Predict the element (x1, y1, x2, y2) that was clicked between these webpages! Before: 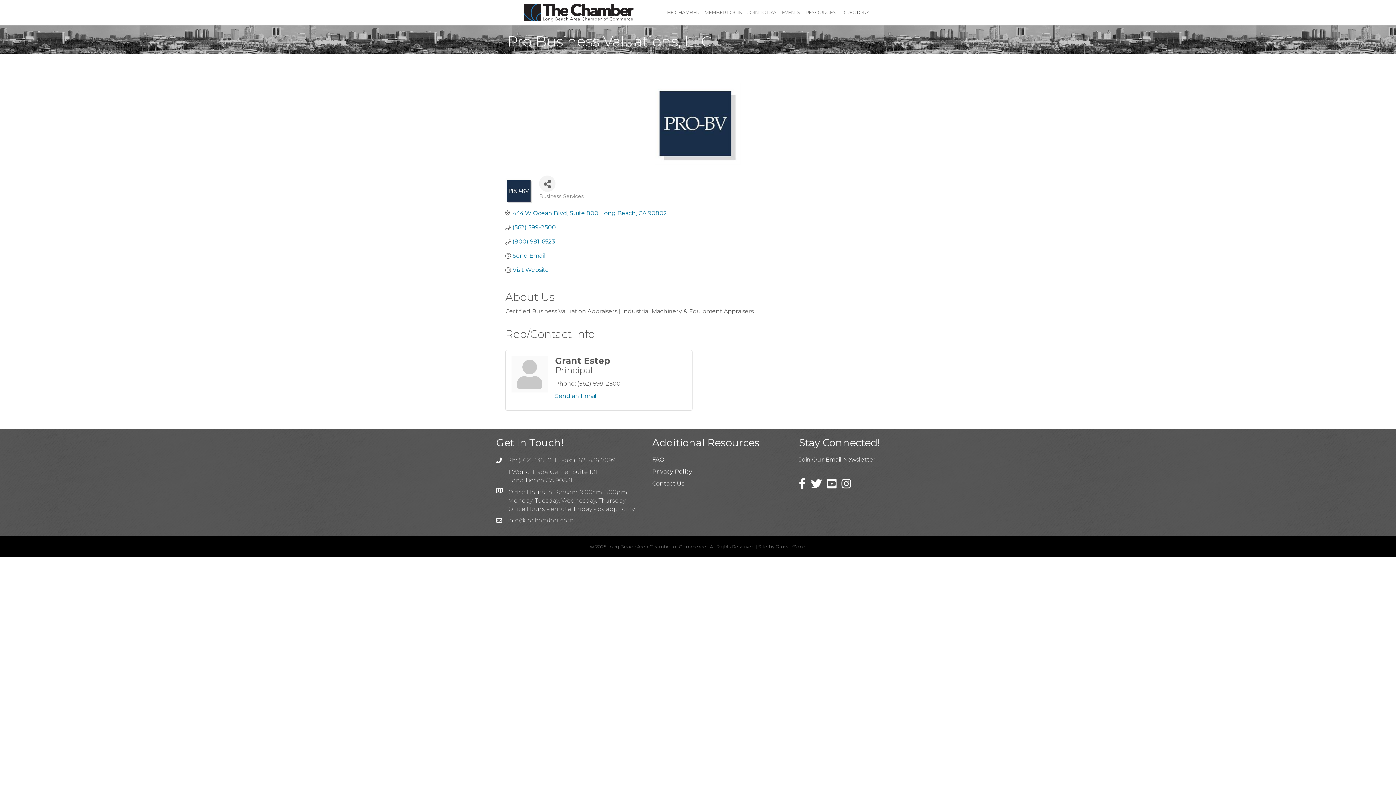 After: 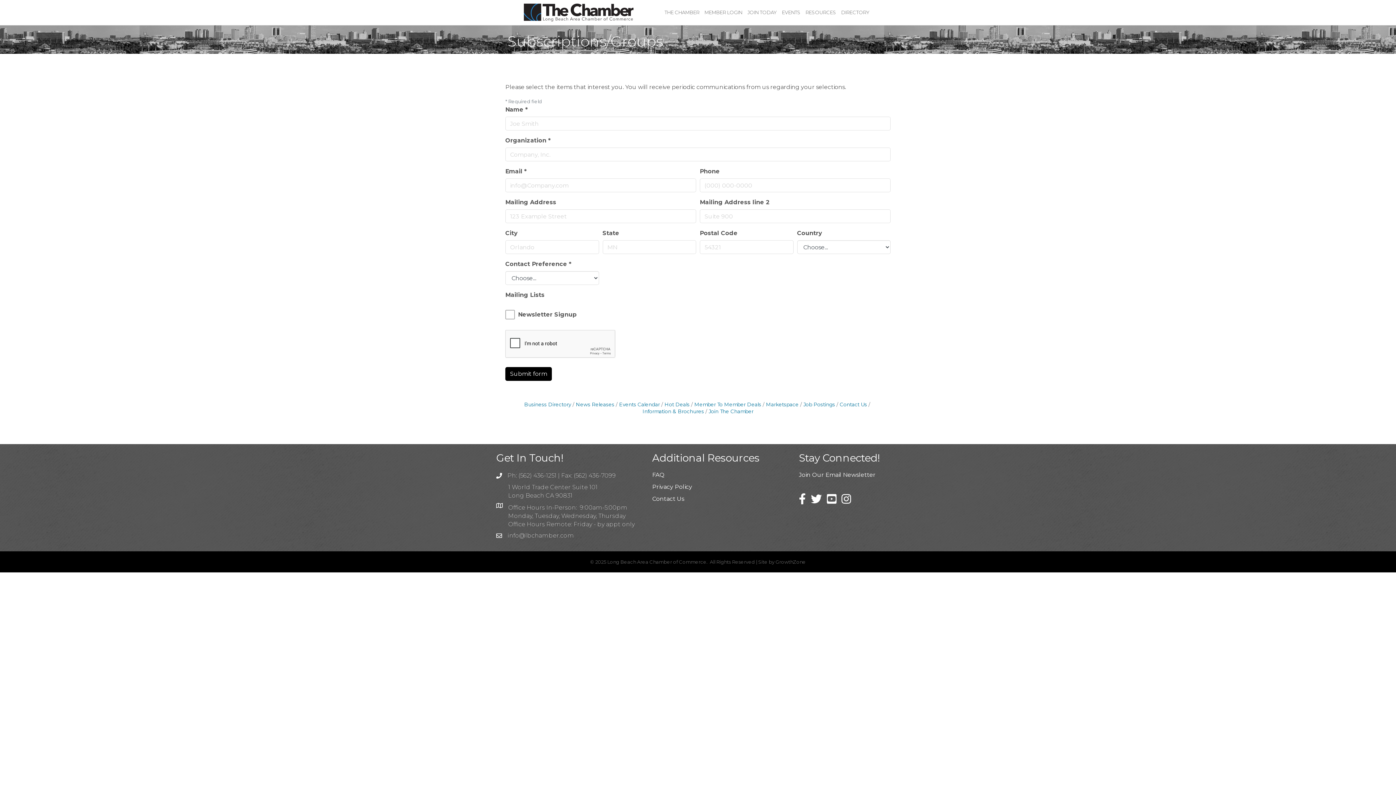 Action: label: Join Our Email Newsletter bbox: (799, 456, 875, 463)